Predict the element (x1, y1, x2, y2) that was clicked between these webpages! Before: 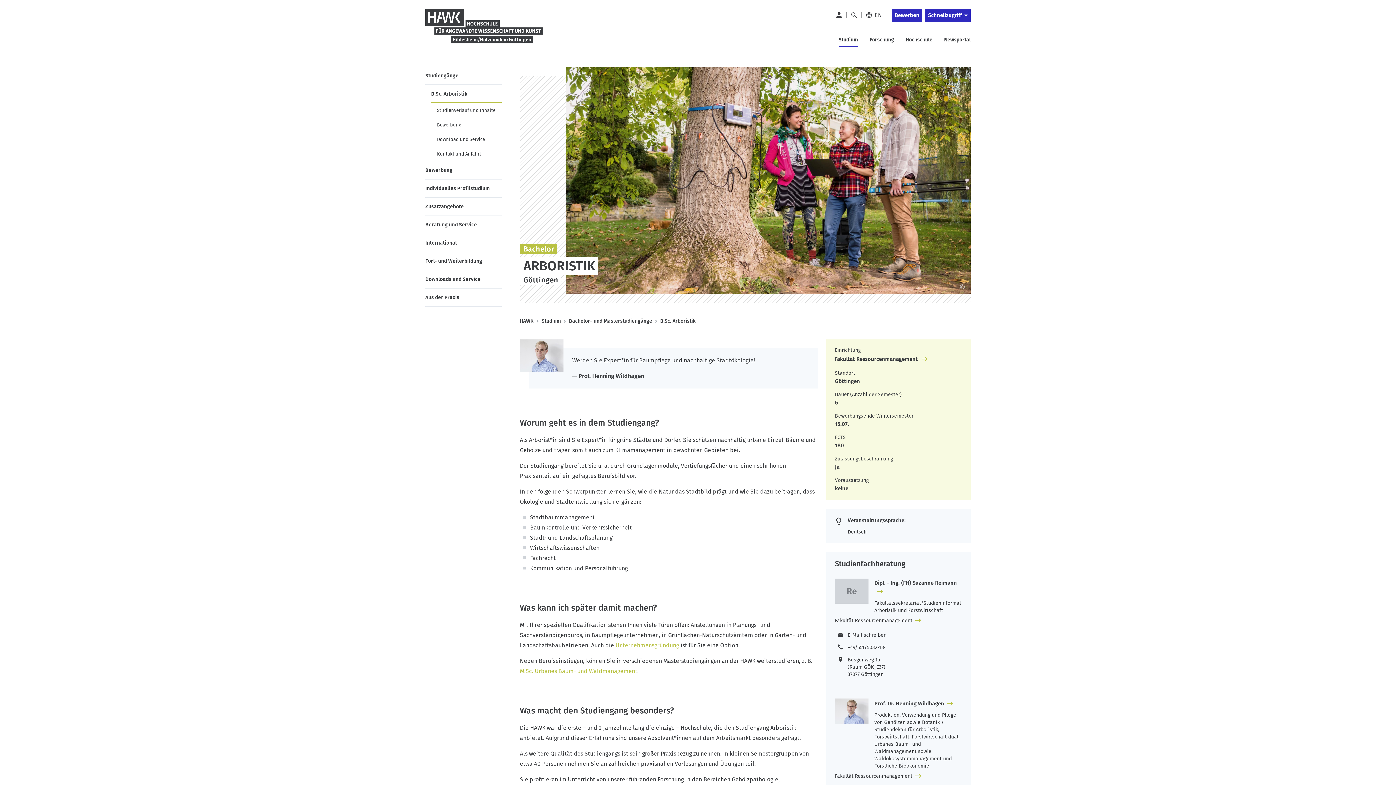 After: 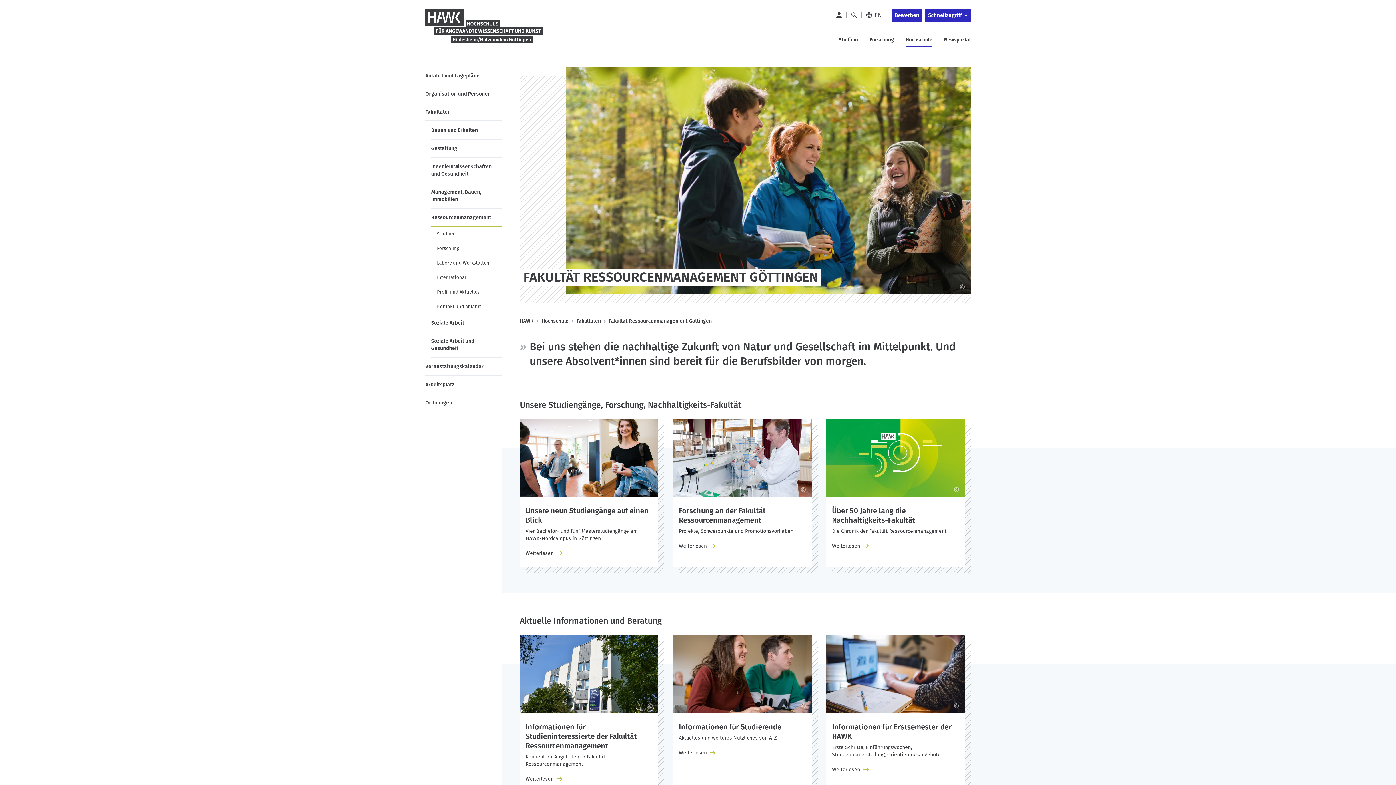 Action: bbox: (835, 773, 921, 780) label: Fakultät Ressourcenmanagement